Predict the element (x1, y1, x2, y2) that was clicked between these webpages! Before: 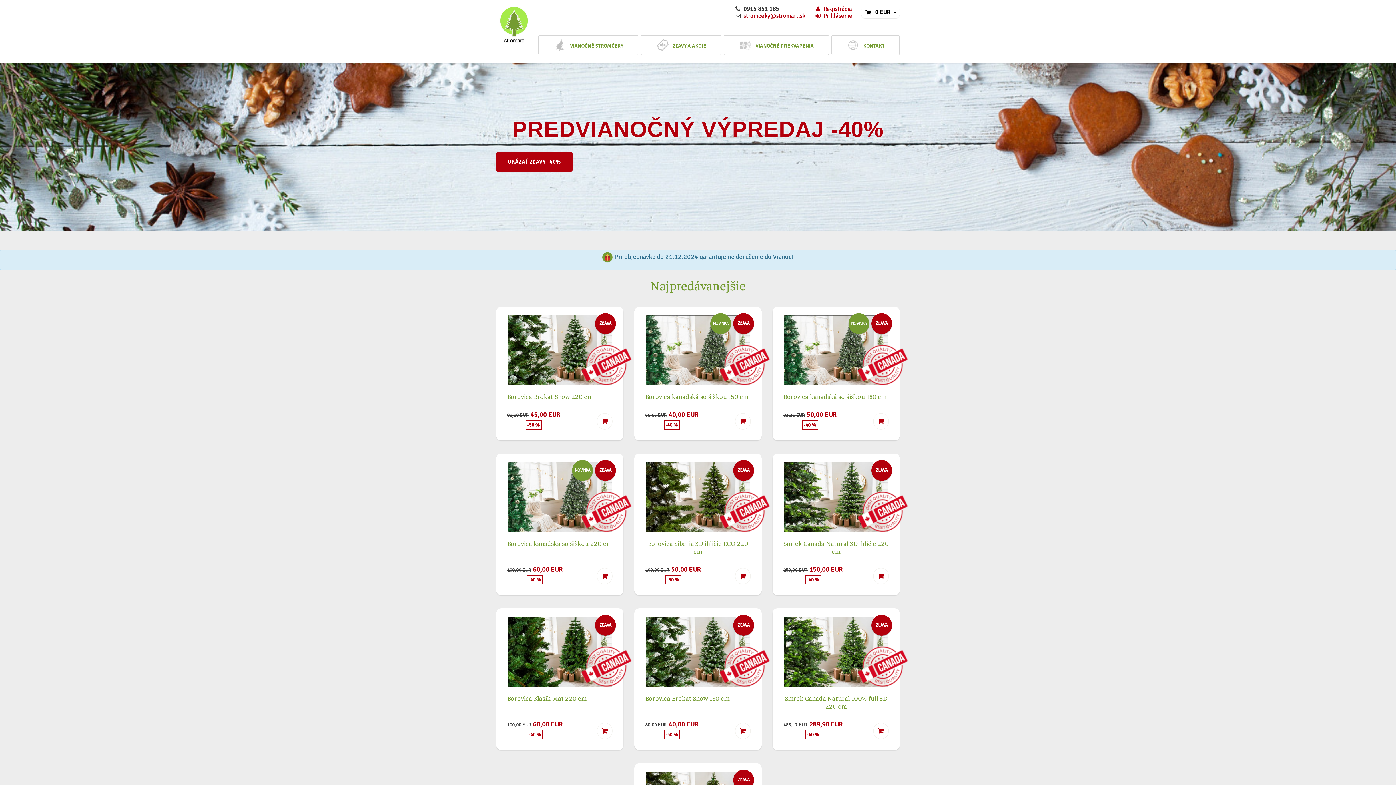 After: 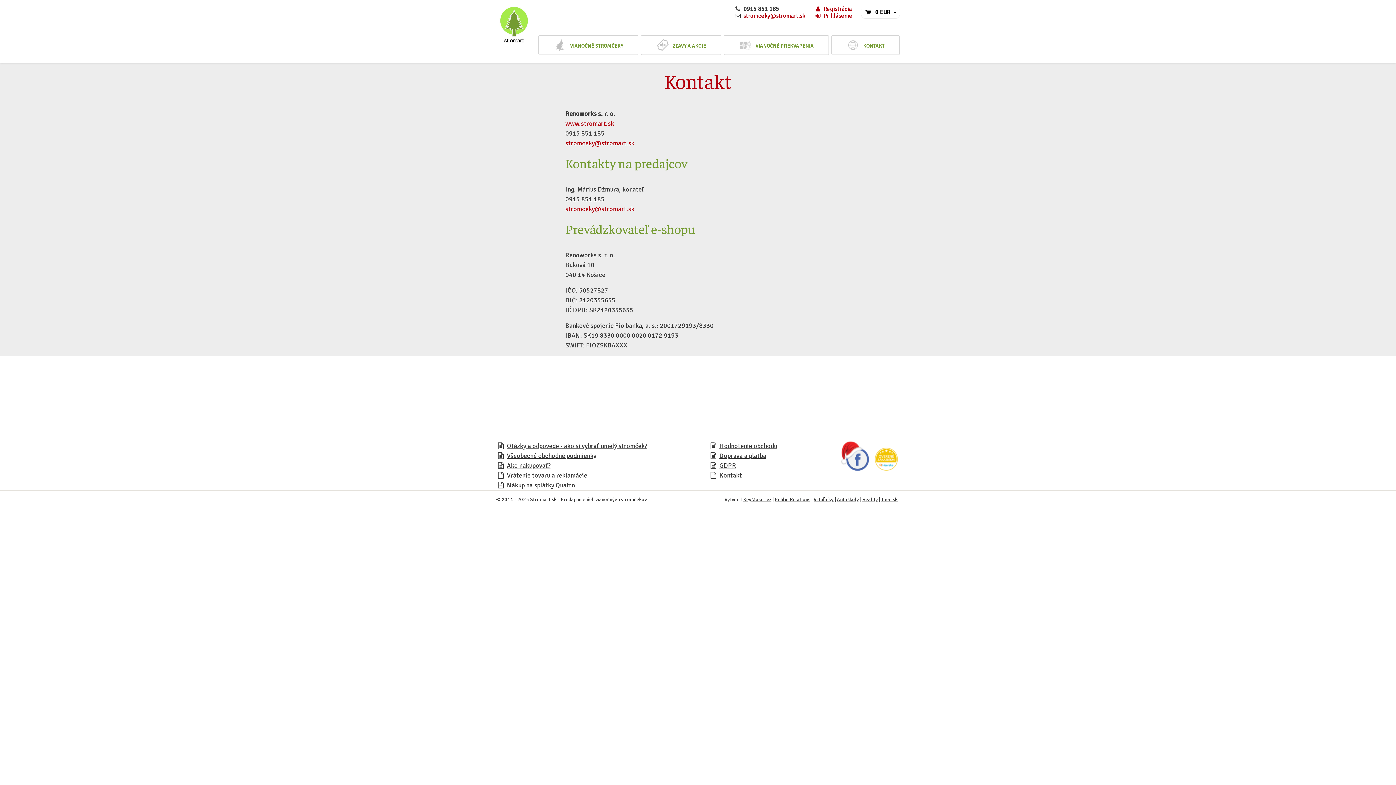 Action: label:  KONTAKT bbox: (831, 35, 900, 55)